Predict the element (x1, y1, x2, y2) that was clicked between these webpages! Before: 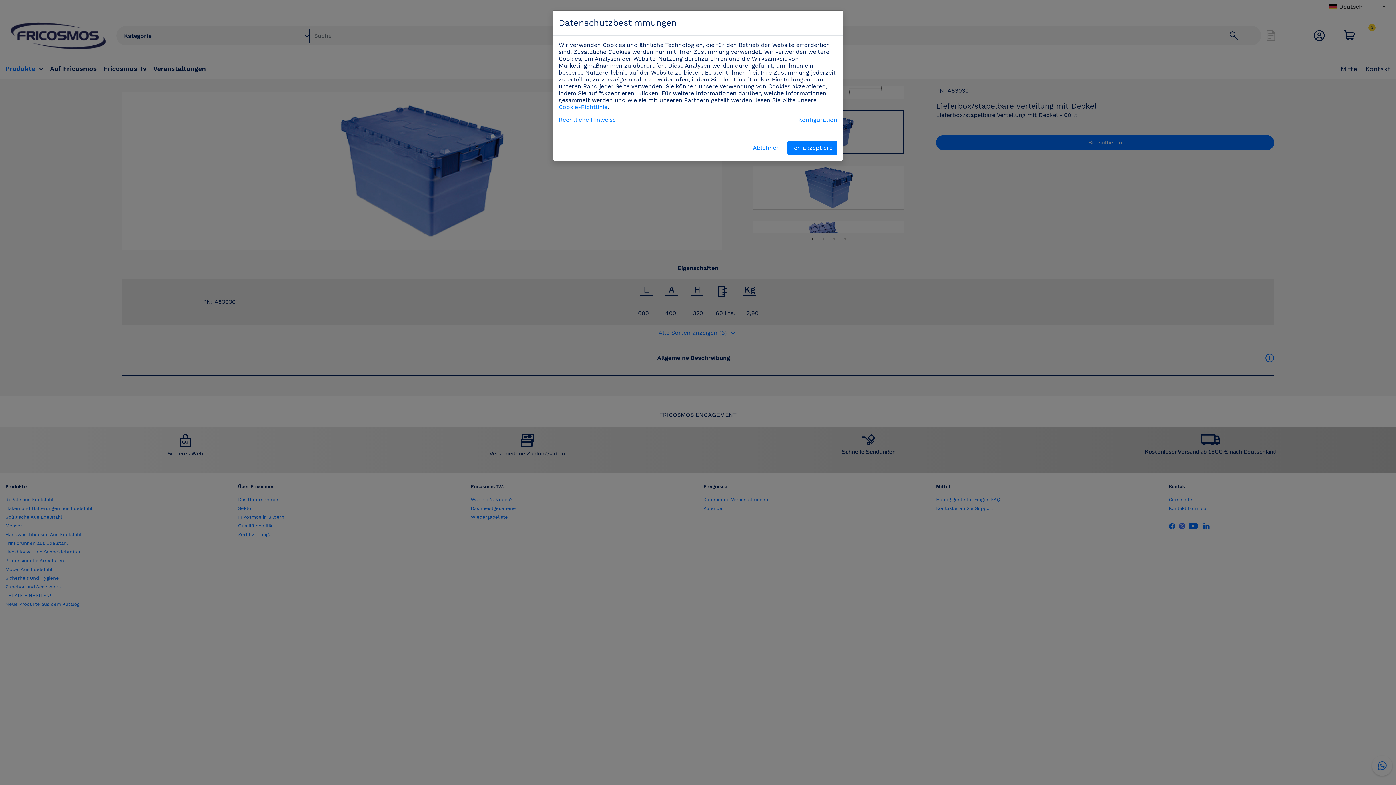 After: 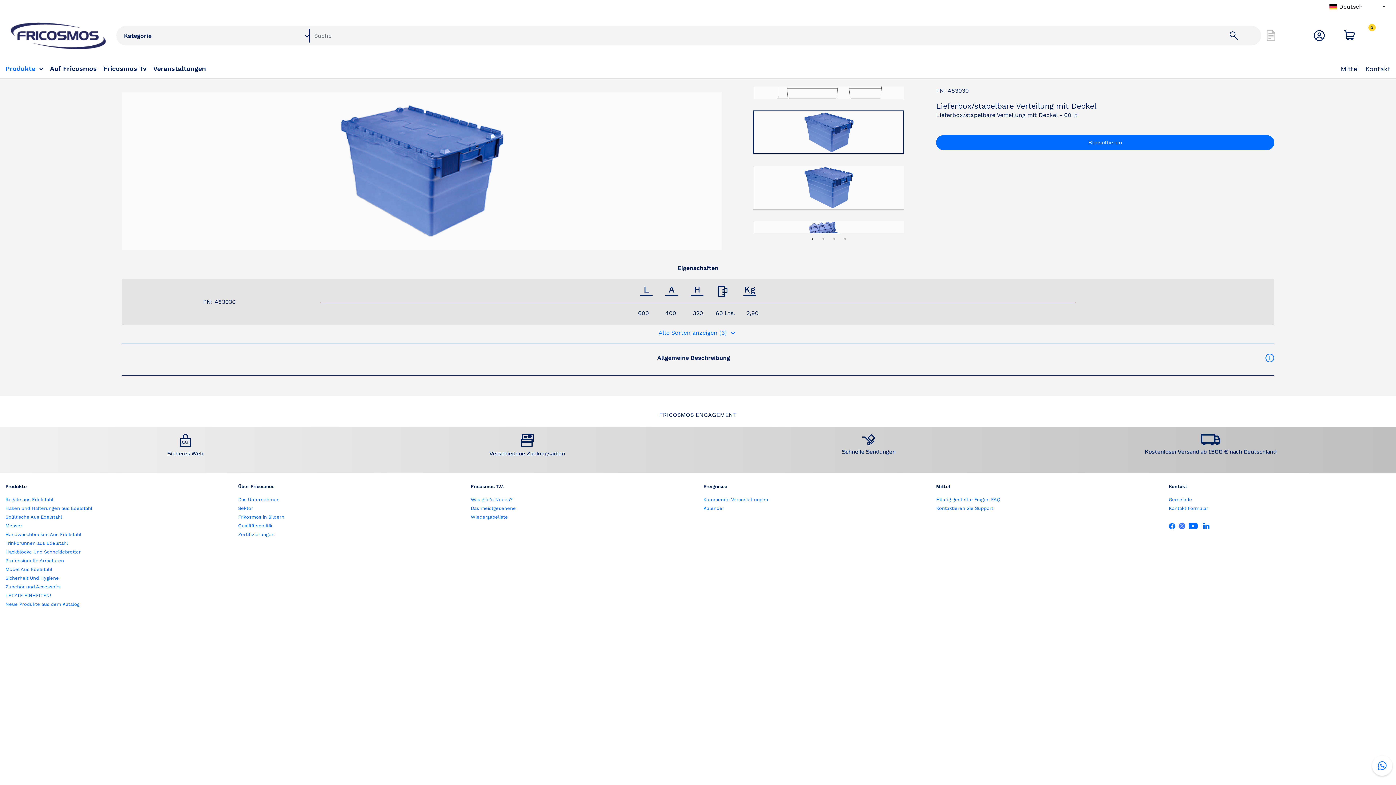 Action: bbox: (787, 141, 837, 154) label: Ich akzeptiere